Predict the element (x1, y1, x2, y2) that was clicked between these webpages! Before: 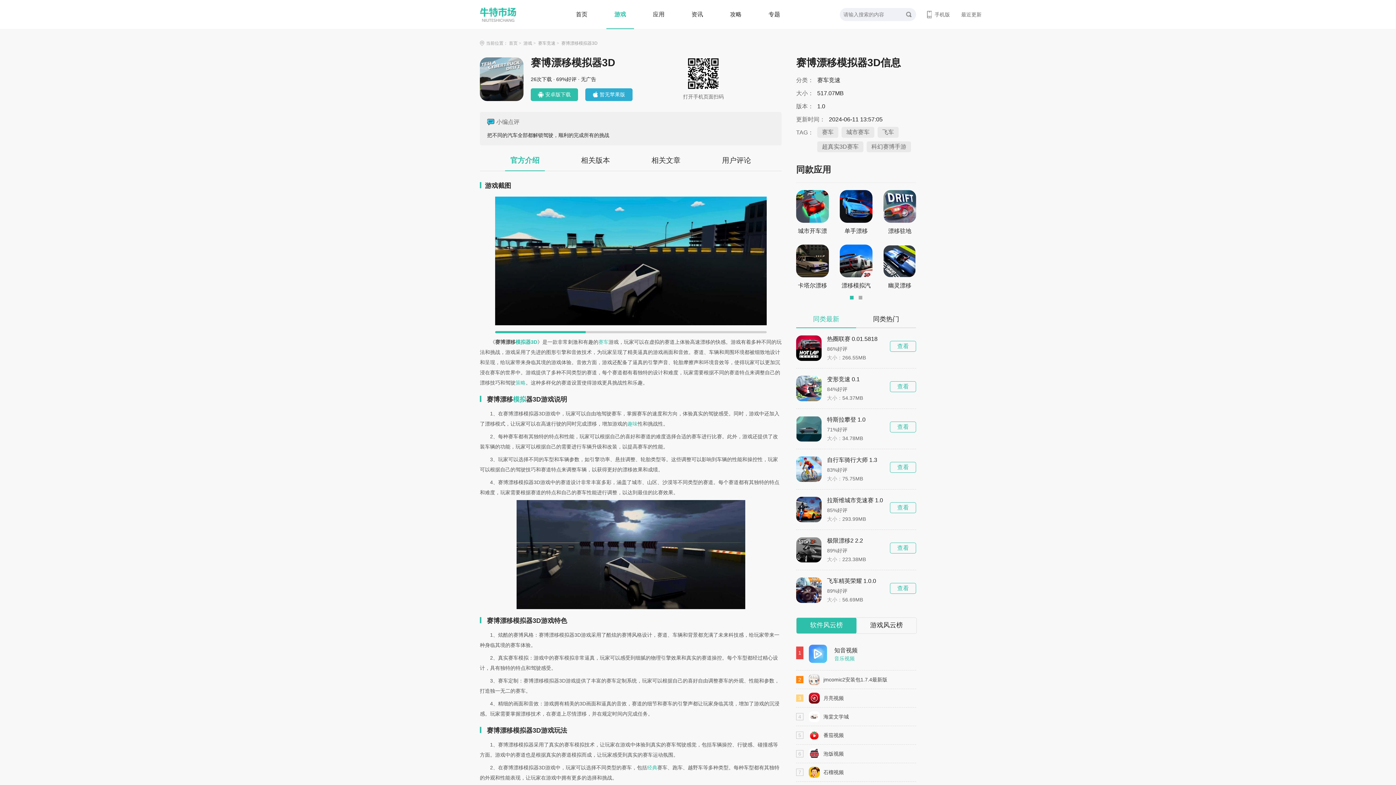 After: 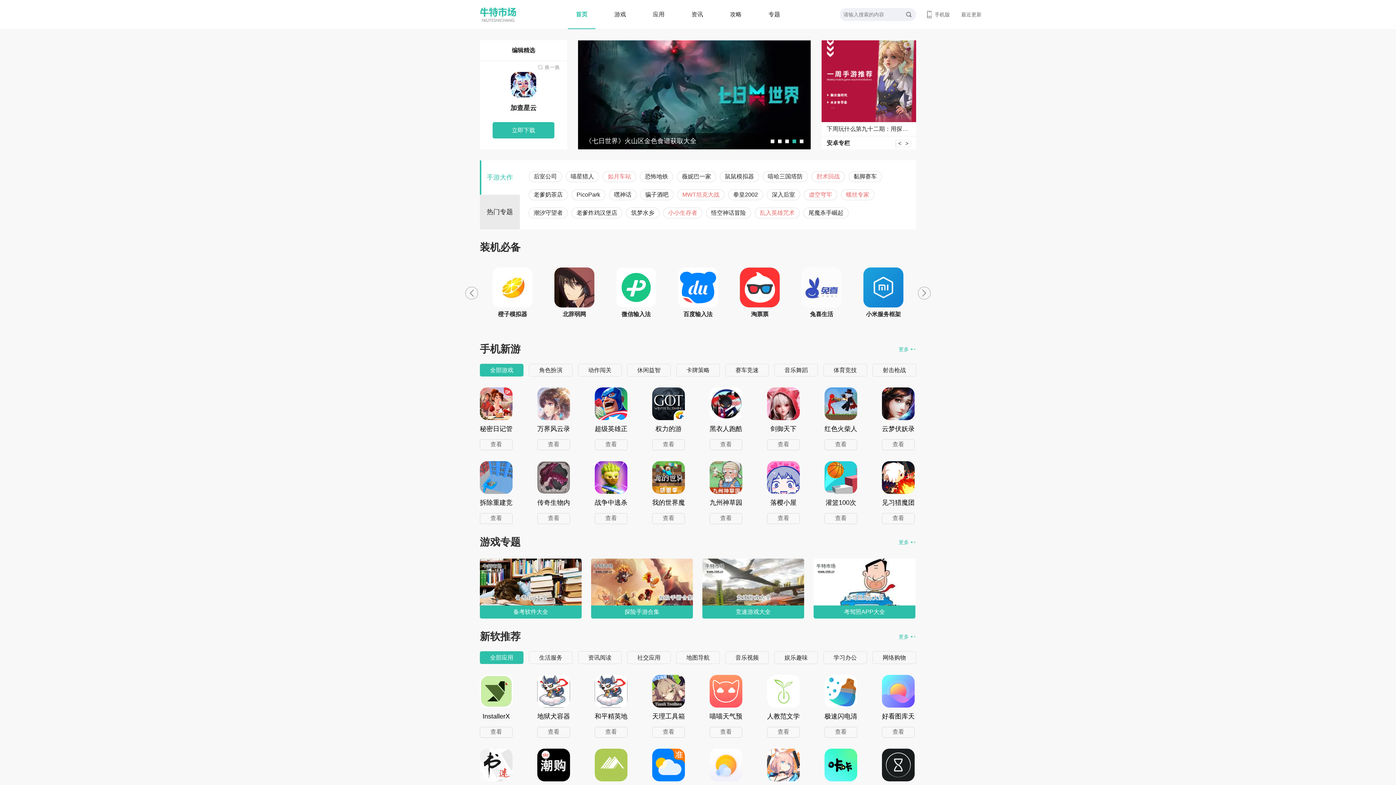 Action: label: 首页 bbox: (568, 0, 595, 29)